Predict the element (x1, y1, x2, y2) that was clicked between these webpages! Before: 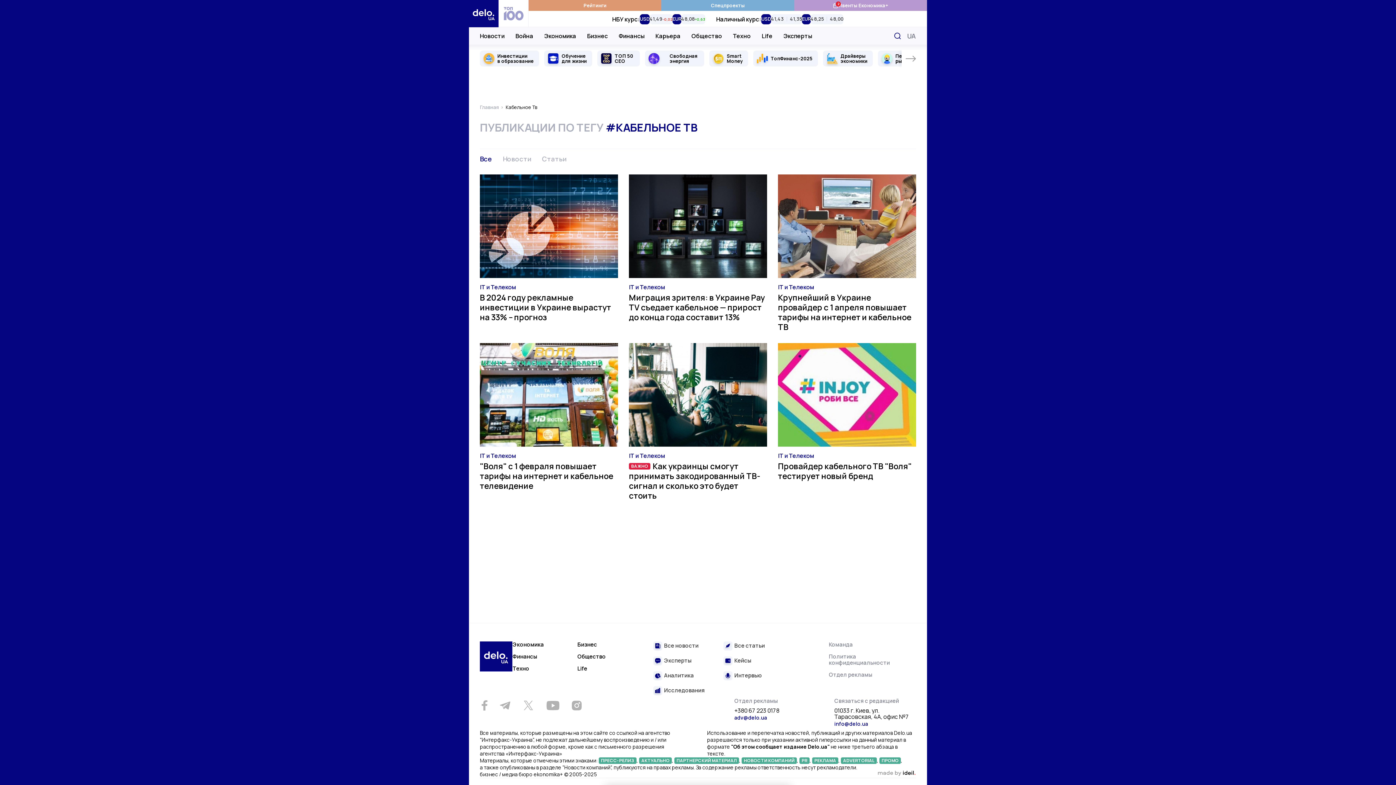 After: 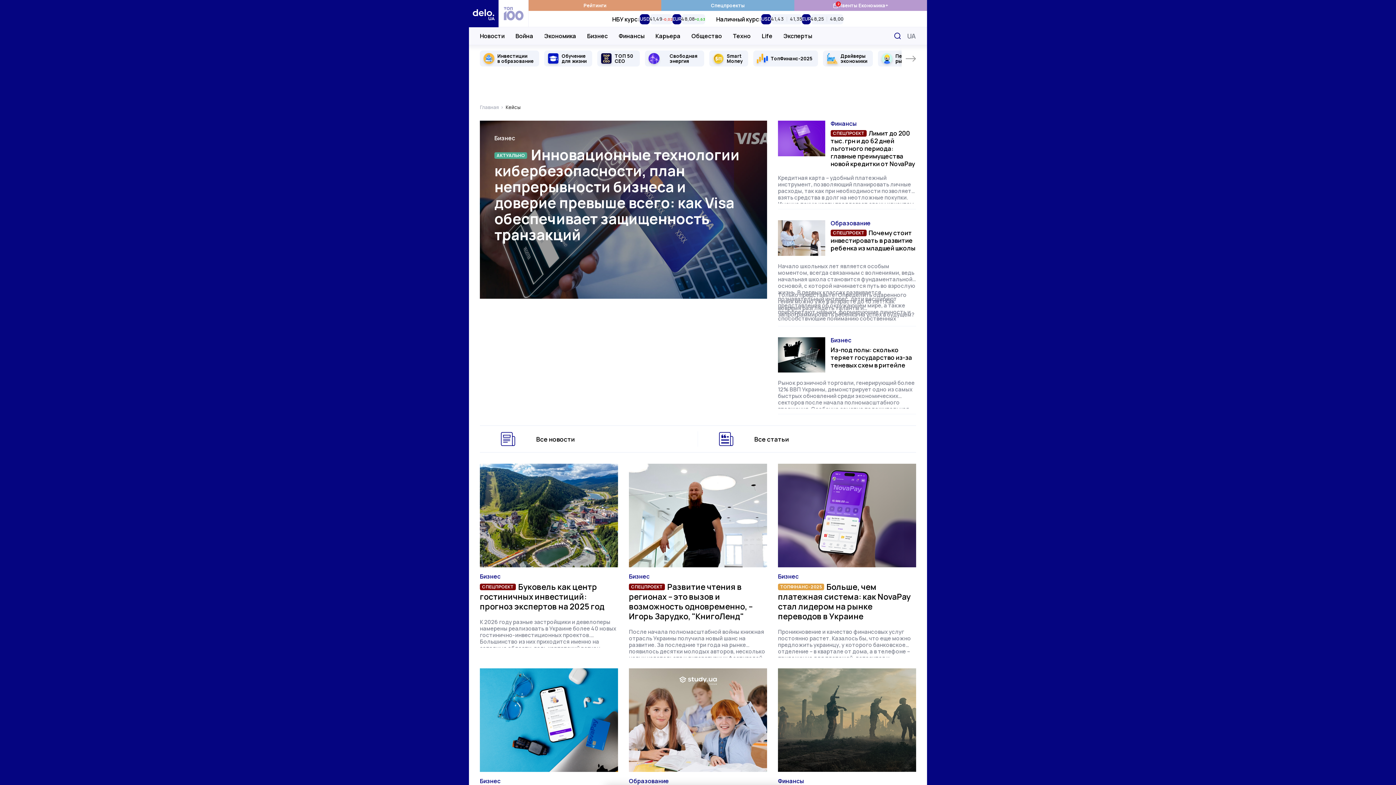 Action: bbox: (734, 658, 751, 664) label: Кейсы